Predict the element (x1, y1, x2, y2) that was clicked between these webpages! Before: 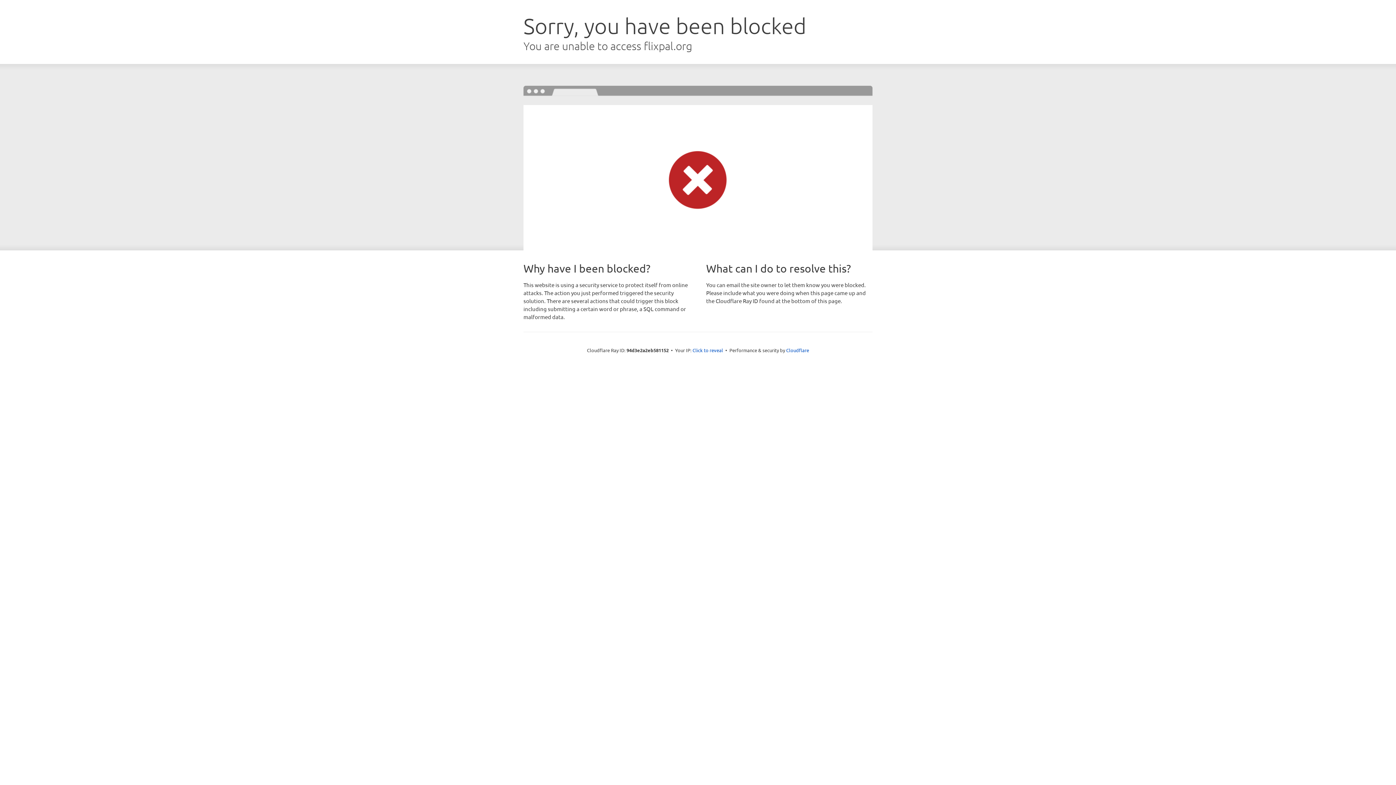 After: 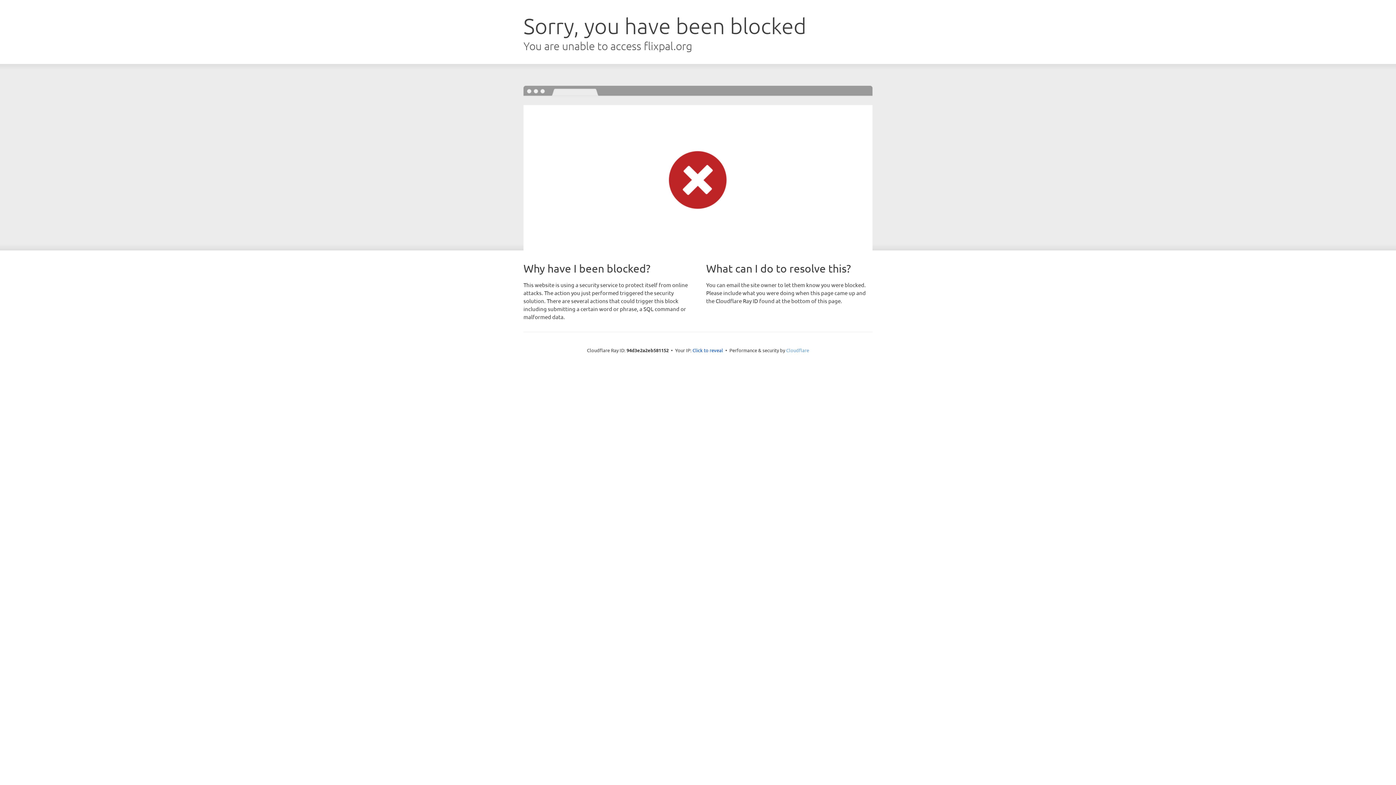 Action: bbox: (786, 347, 809, 353) label: Cloudflare